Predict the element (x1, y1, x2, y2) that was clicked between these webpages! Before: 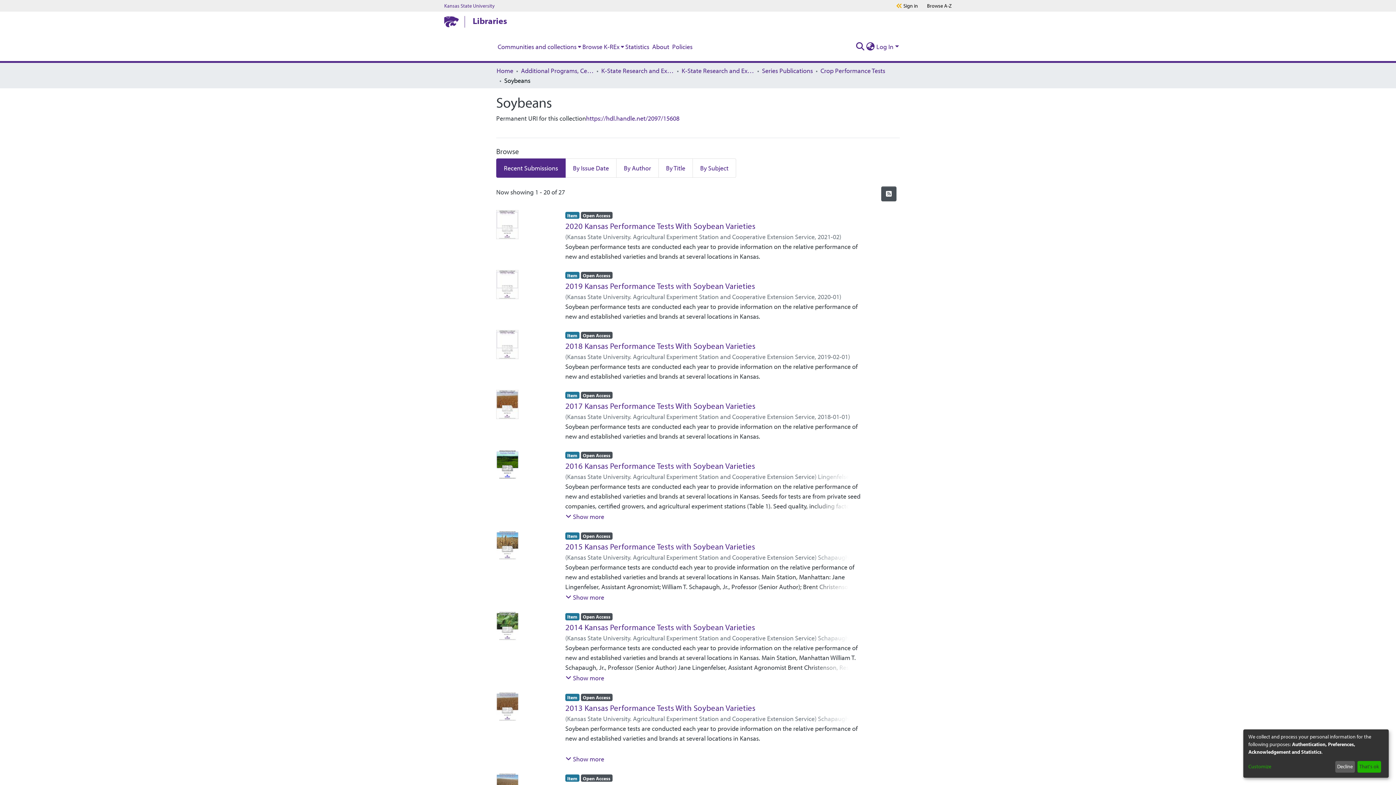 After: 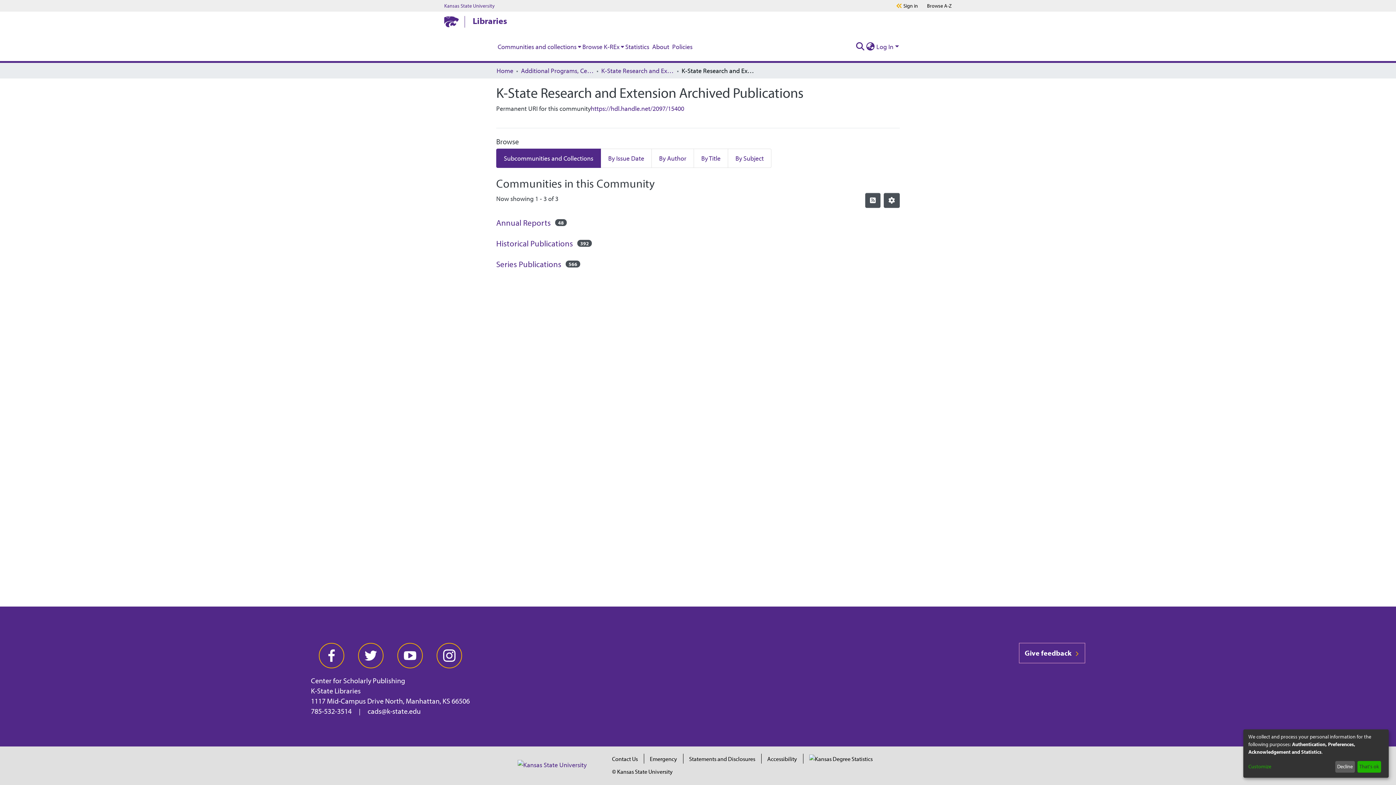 Action: label: K-State Research and Extension Archived Publications bbox: (681, 65, 754, 75)